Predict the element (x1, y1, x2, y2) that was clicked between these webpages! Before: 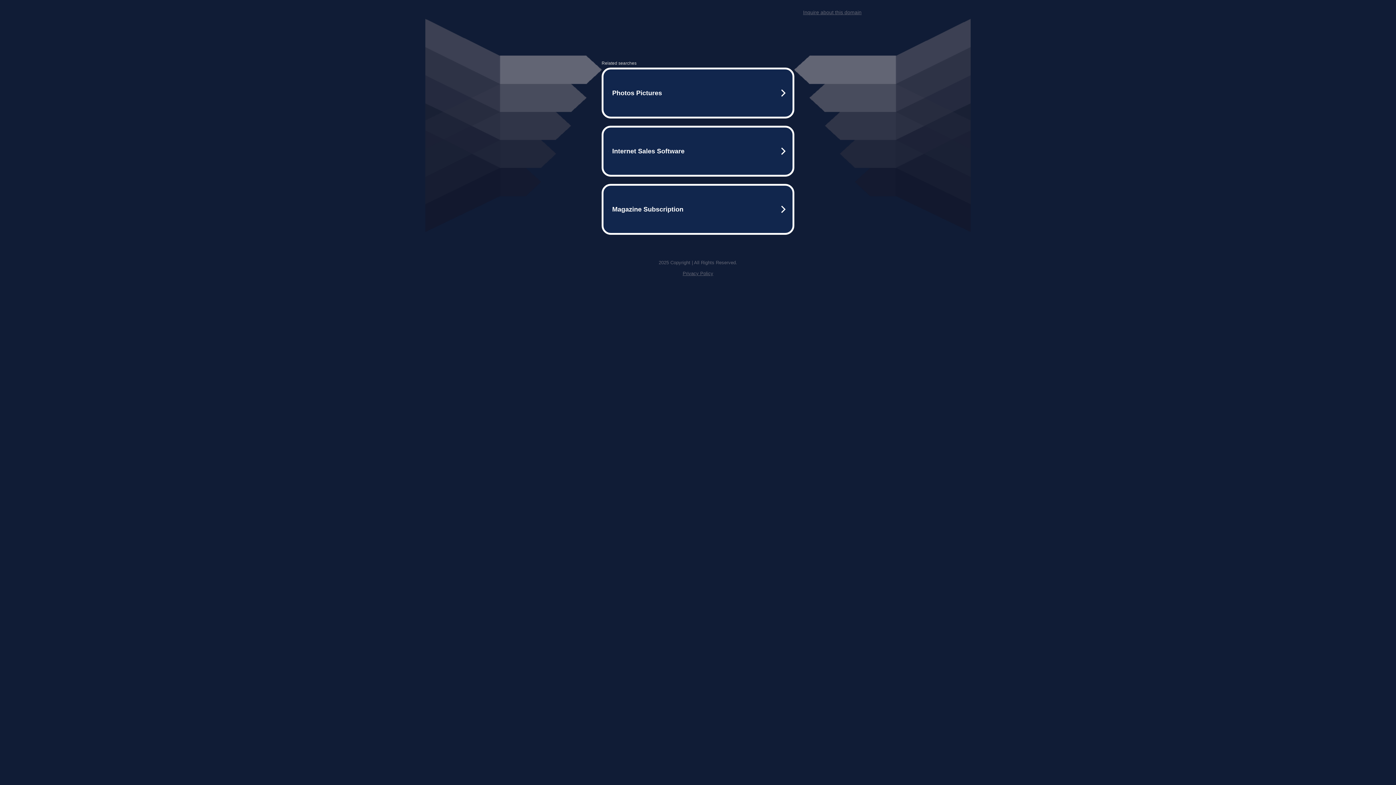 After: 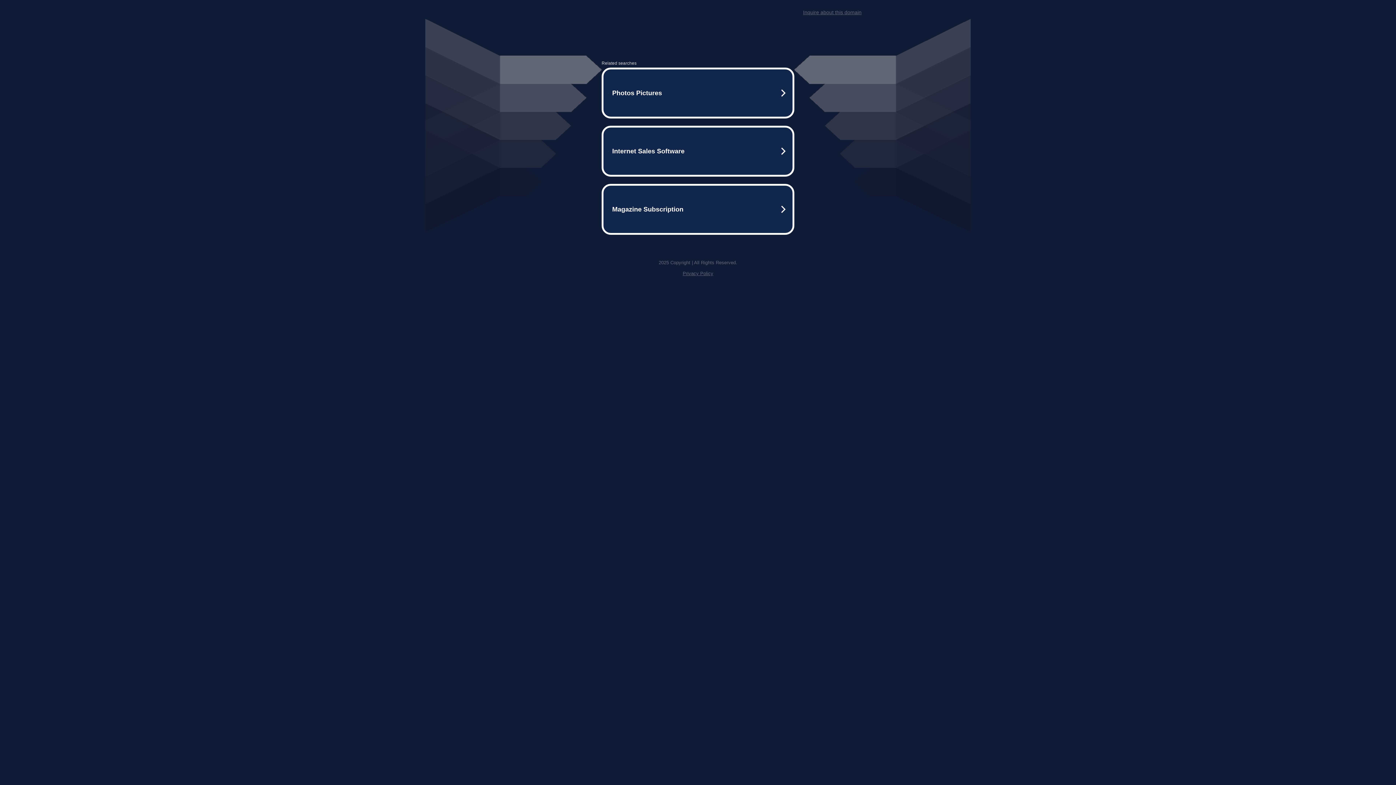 Action: bbox: (682, 270, 713, 276) label: Privacy Policy